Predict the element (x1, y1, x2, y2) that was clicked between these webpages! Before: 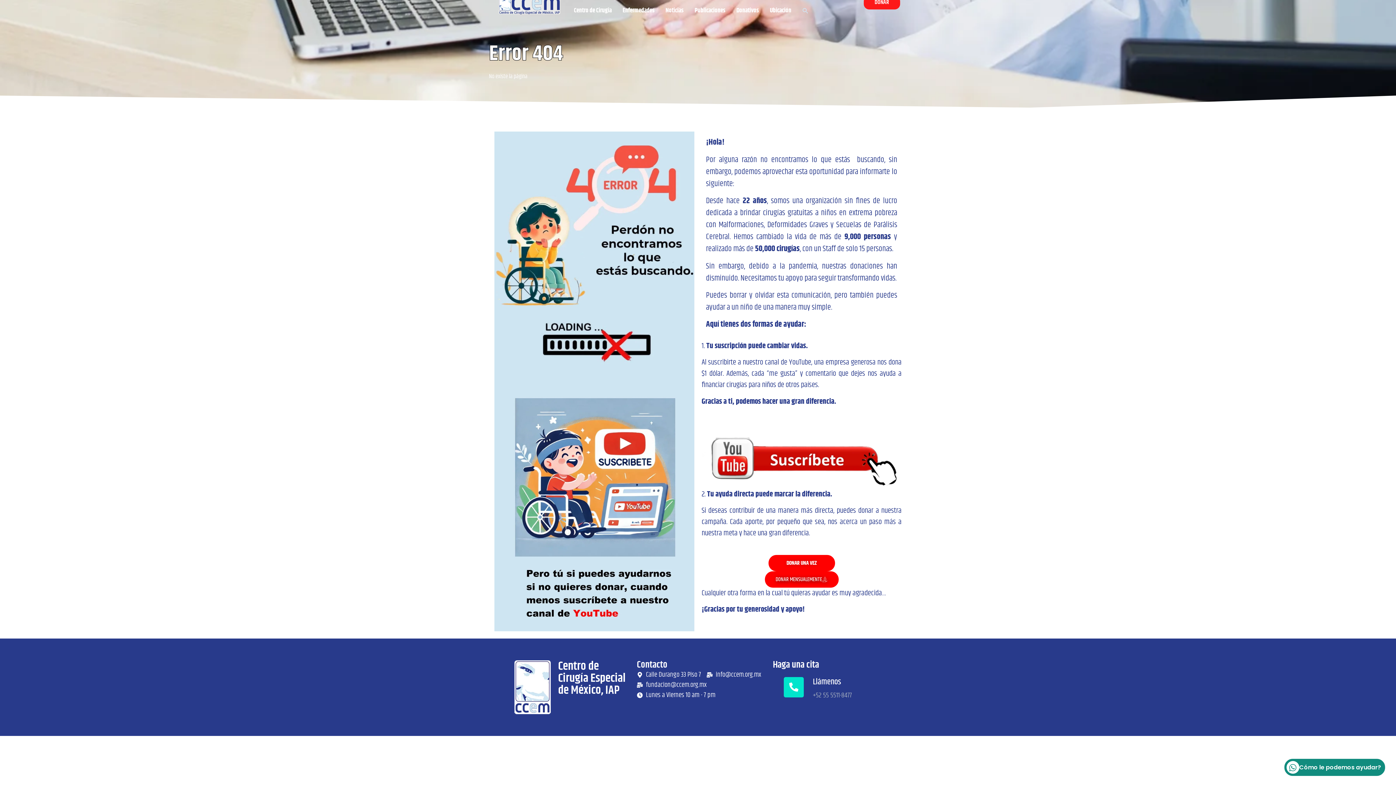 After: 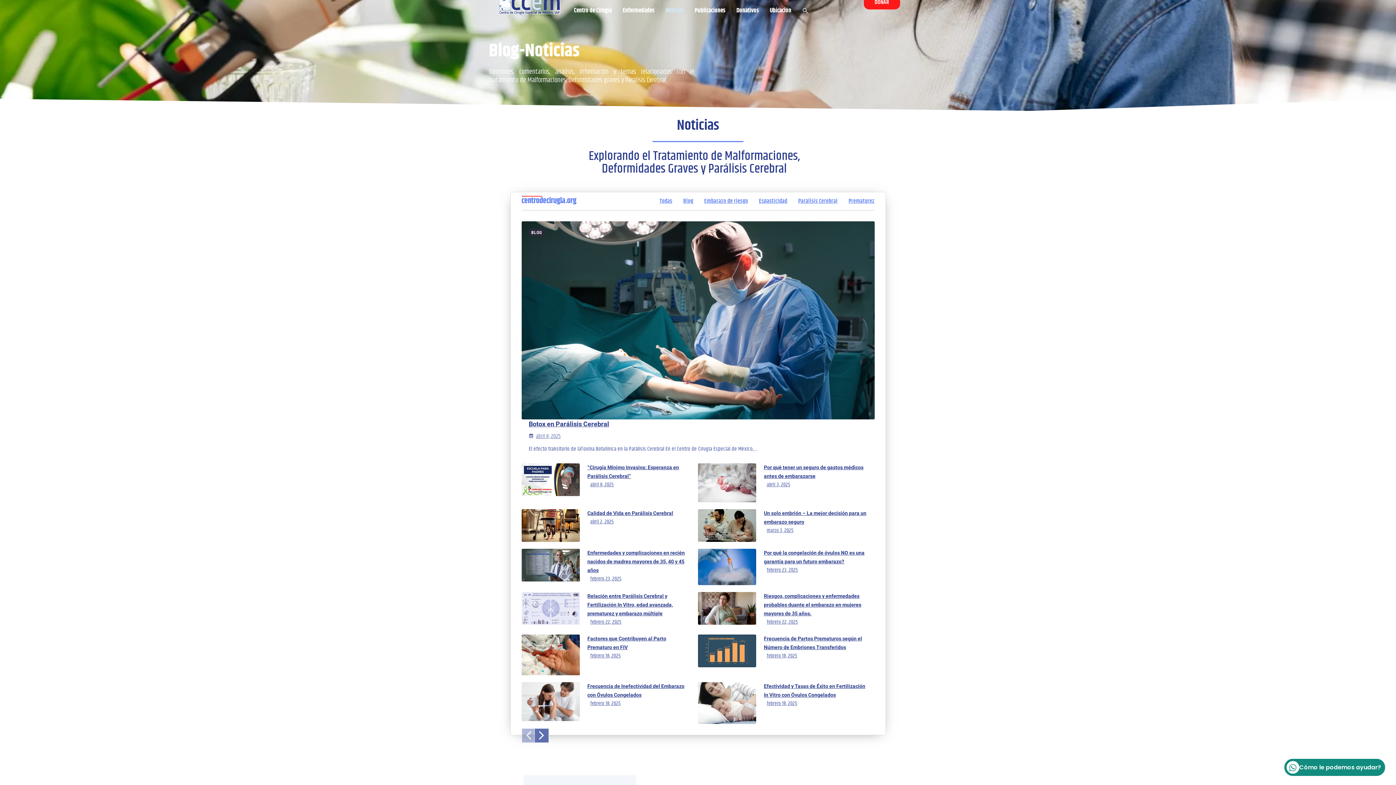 Action: label: Noticias bbox: (660, -4, 689, 25)